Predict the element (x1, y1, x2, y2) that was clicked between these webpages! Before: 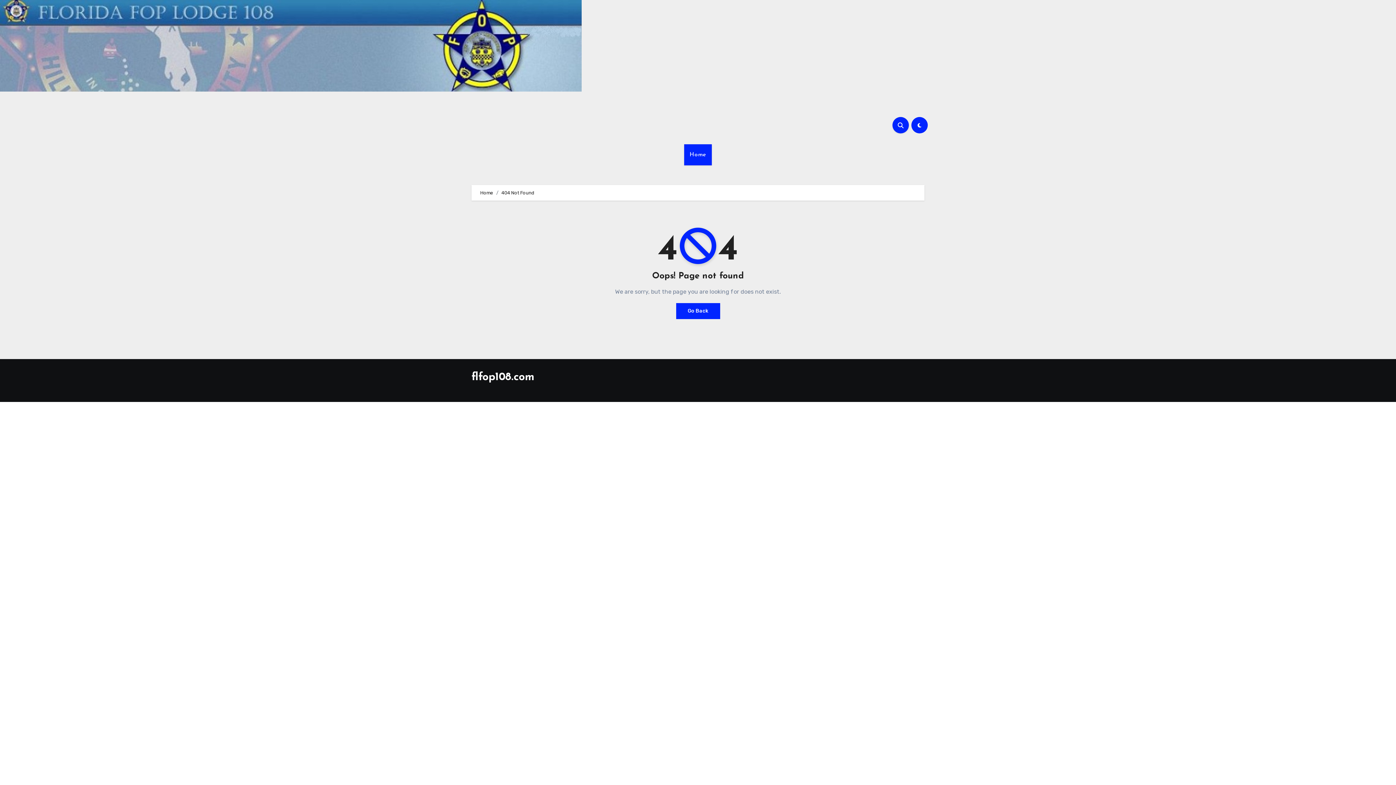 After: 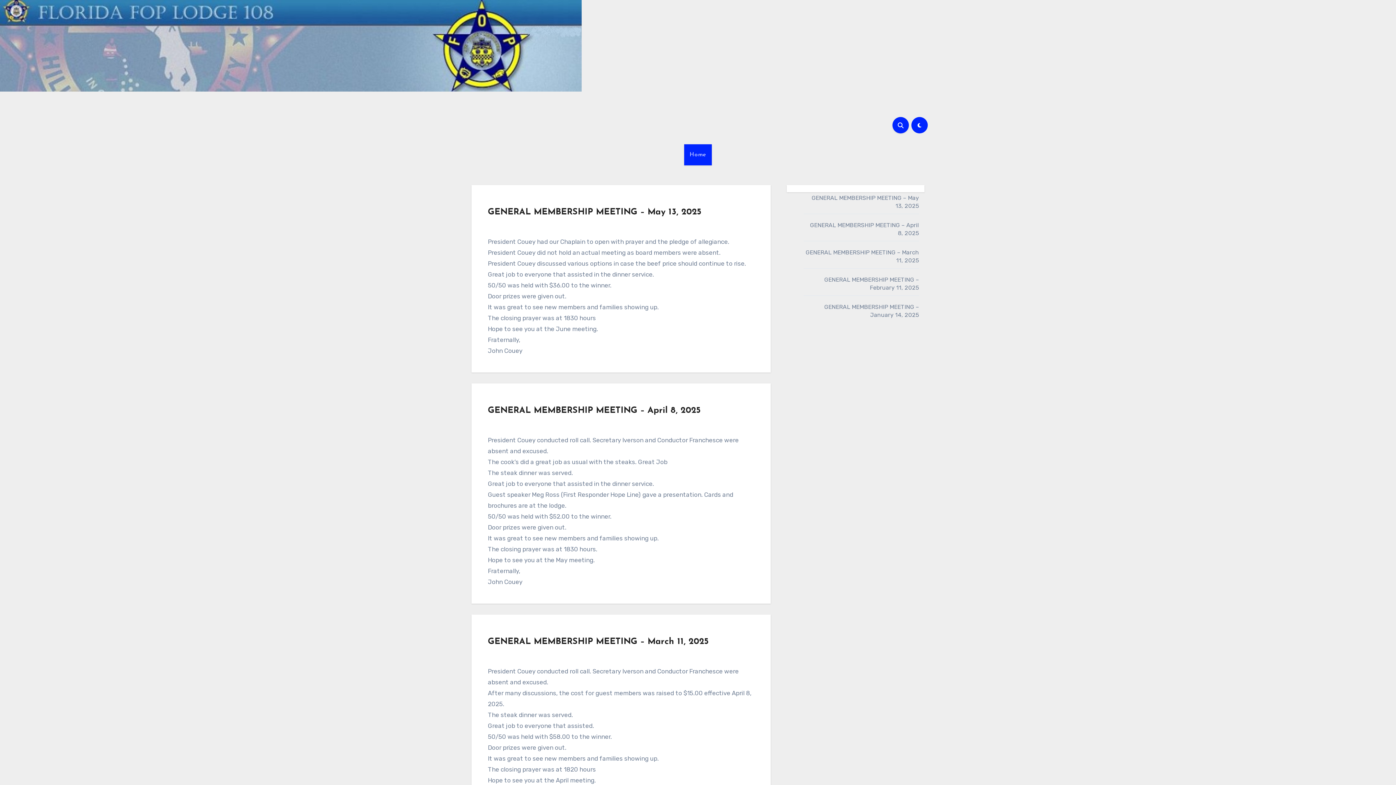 Action: bbox: (480, 190, 493, 195) label: Home